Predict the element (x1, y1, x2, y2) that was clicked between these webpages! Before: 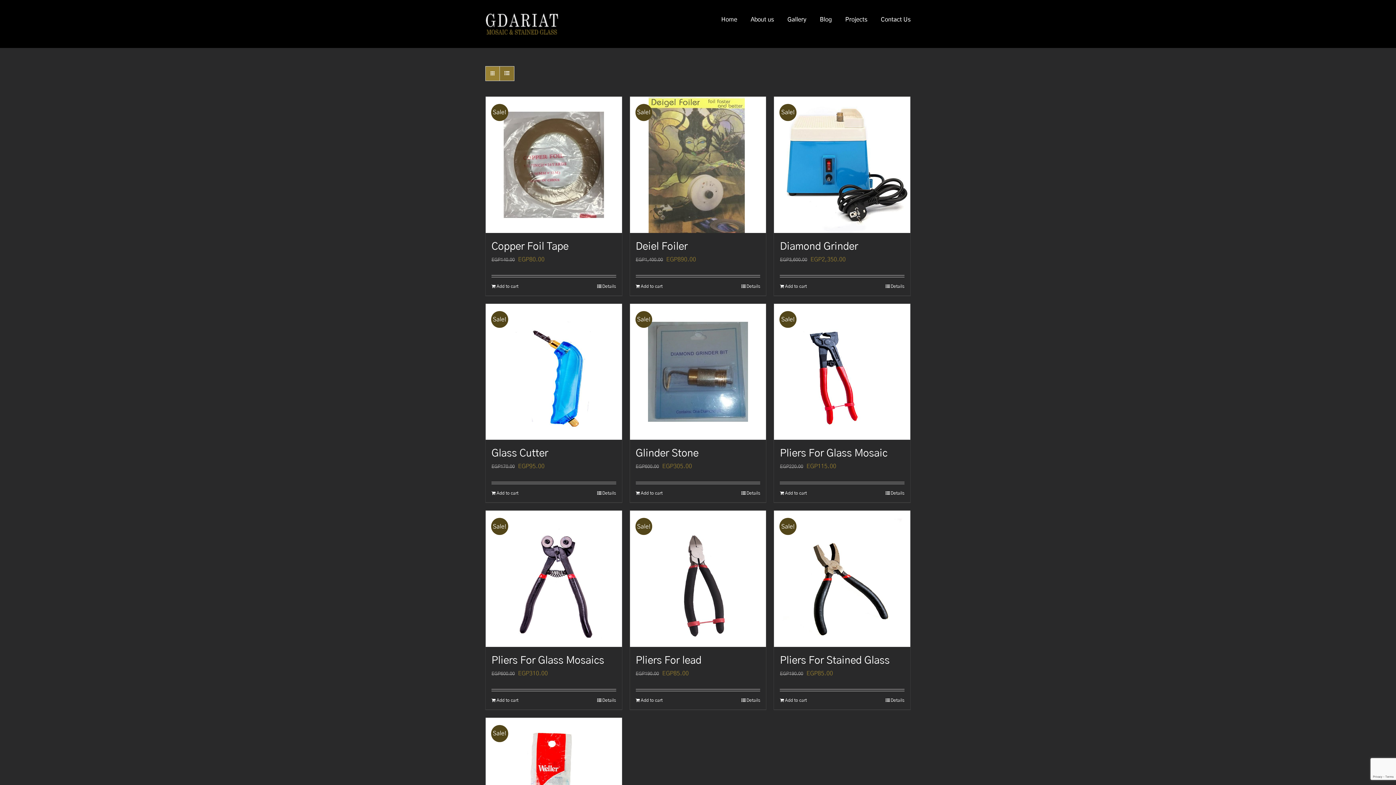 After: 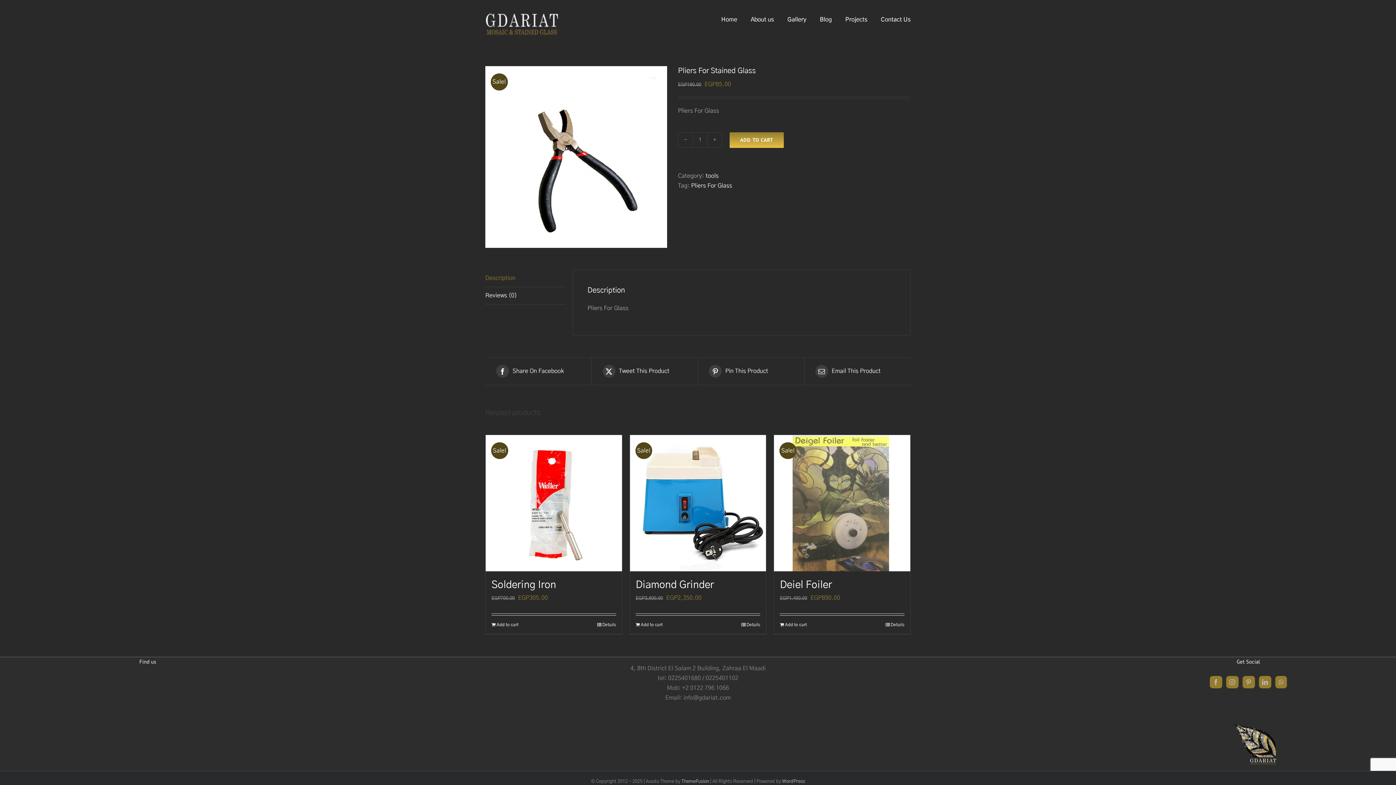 Action: label: Pliers For Stained Glass bbox: (780, 655, 889, 666)